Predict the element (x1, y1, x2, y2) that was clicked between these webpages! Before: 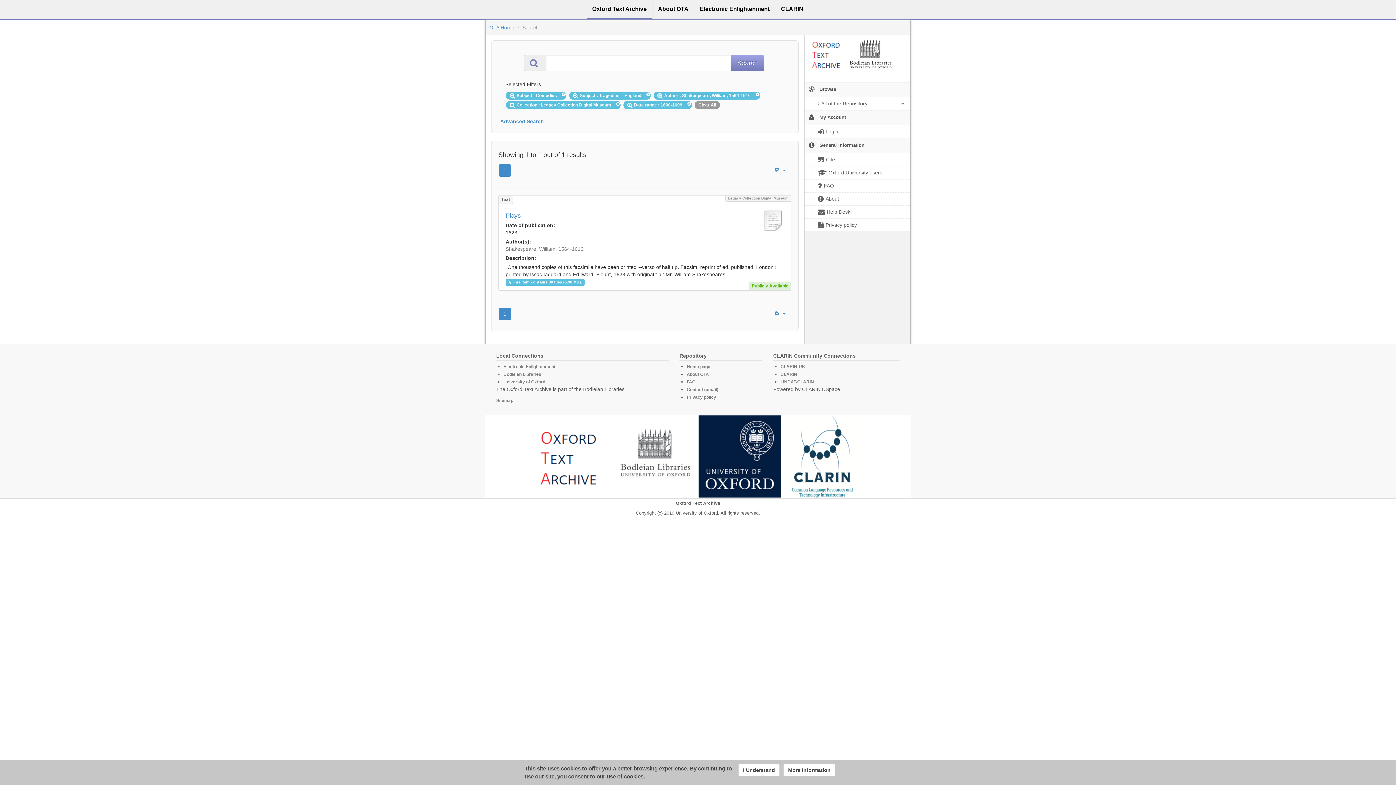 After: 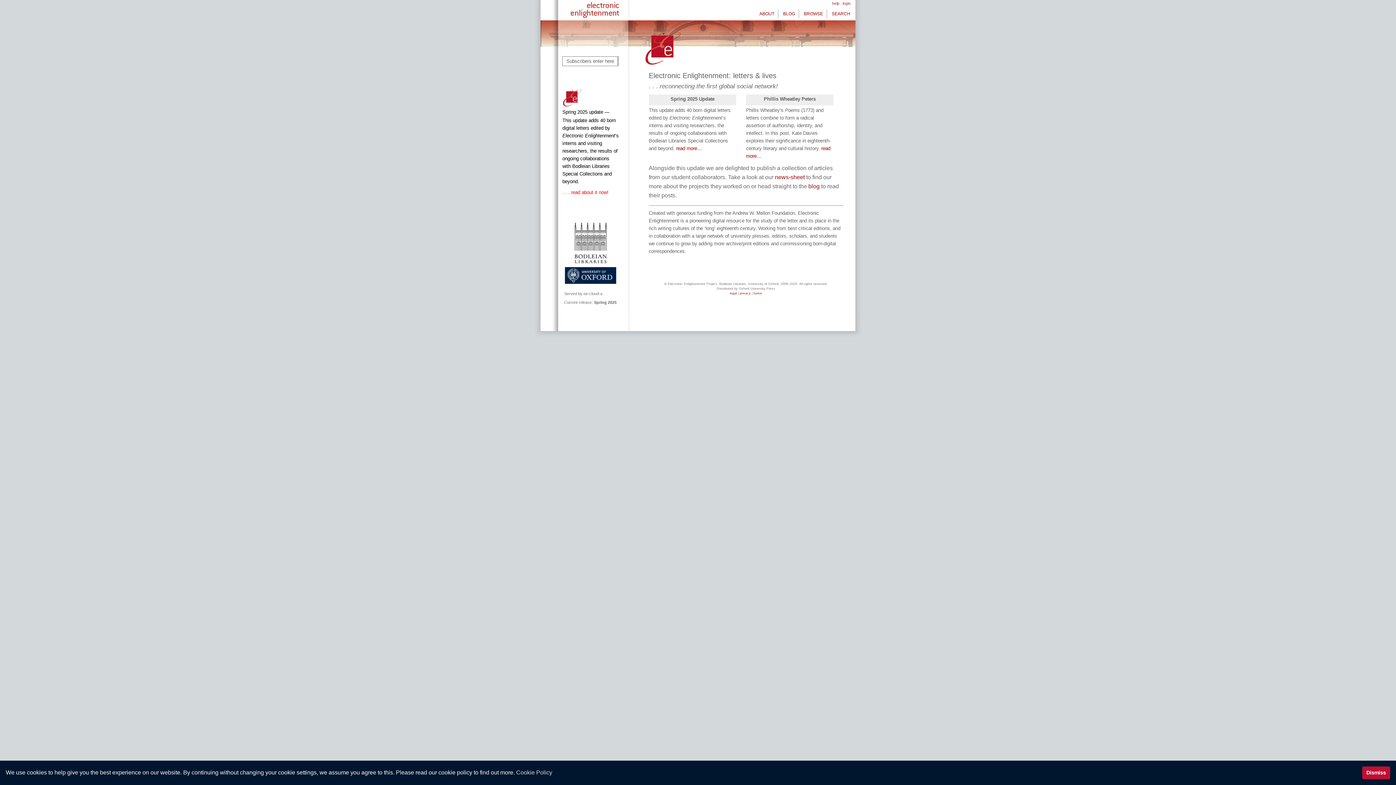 Action: bbox: (694, 0, 775, 19) label: Electronic Enlightenment